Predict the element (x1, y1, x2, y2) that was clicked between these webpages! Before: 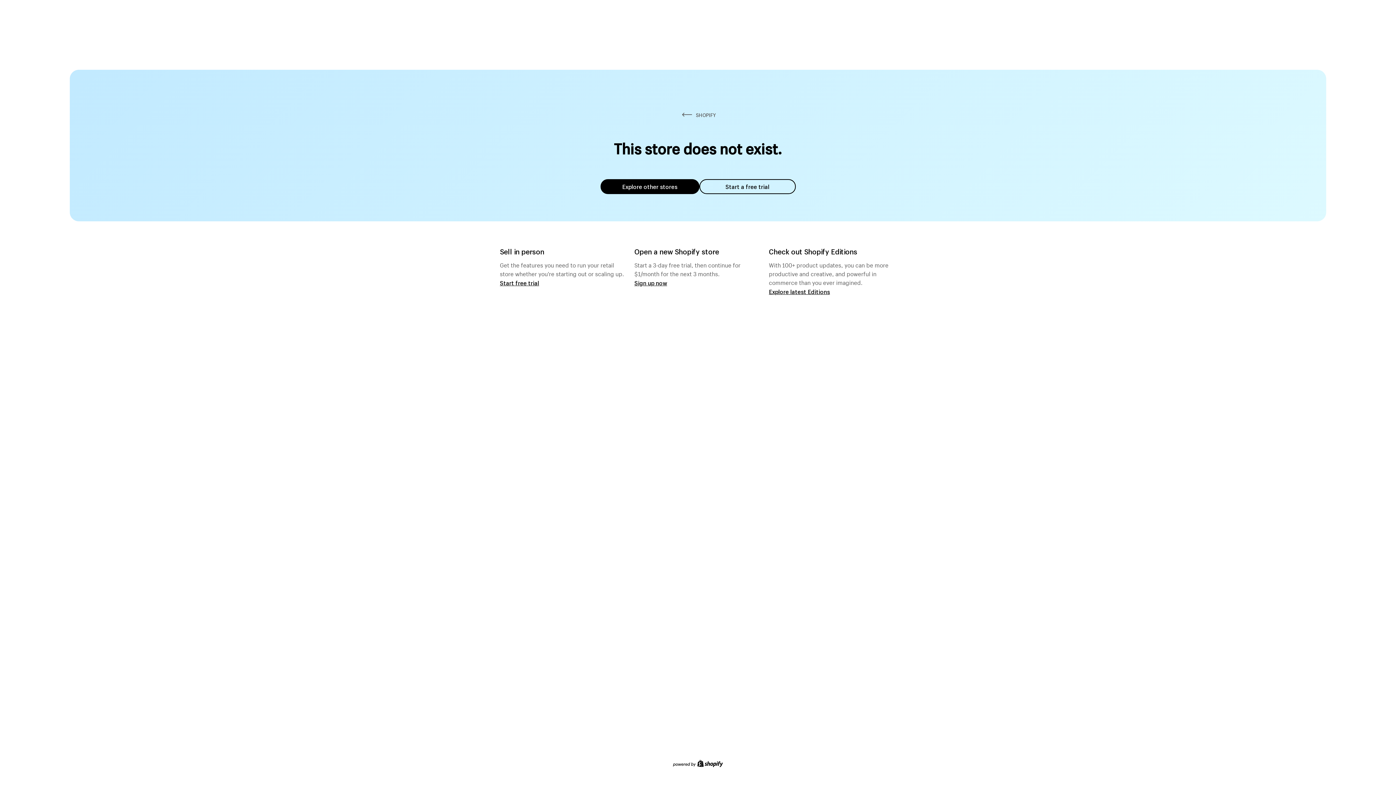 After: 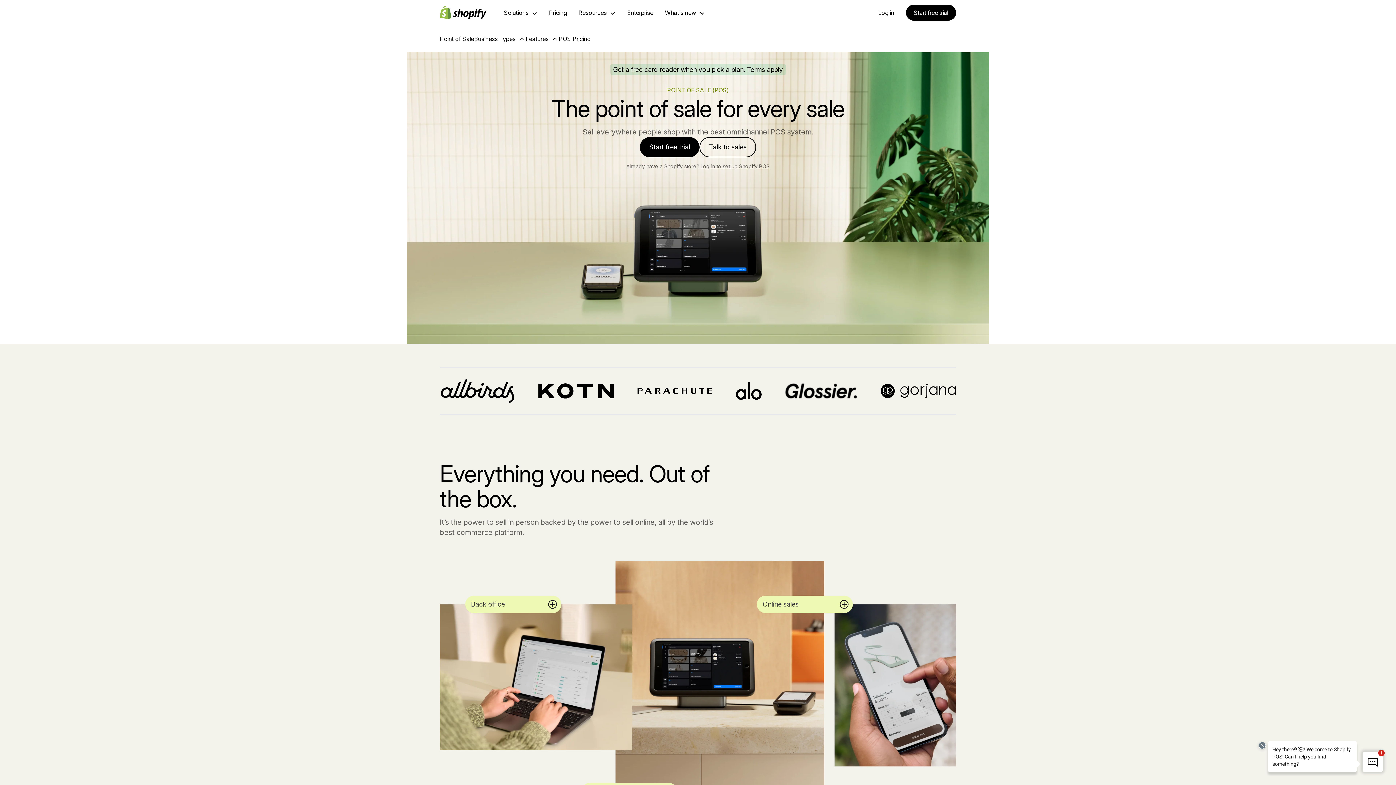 Action: bbox: (500, 279, 539, 286) label: Start free trial